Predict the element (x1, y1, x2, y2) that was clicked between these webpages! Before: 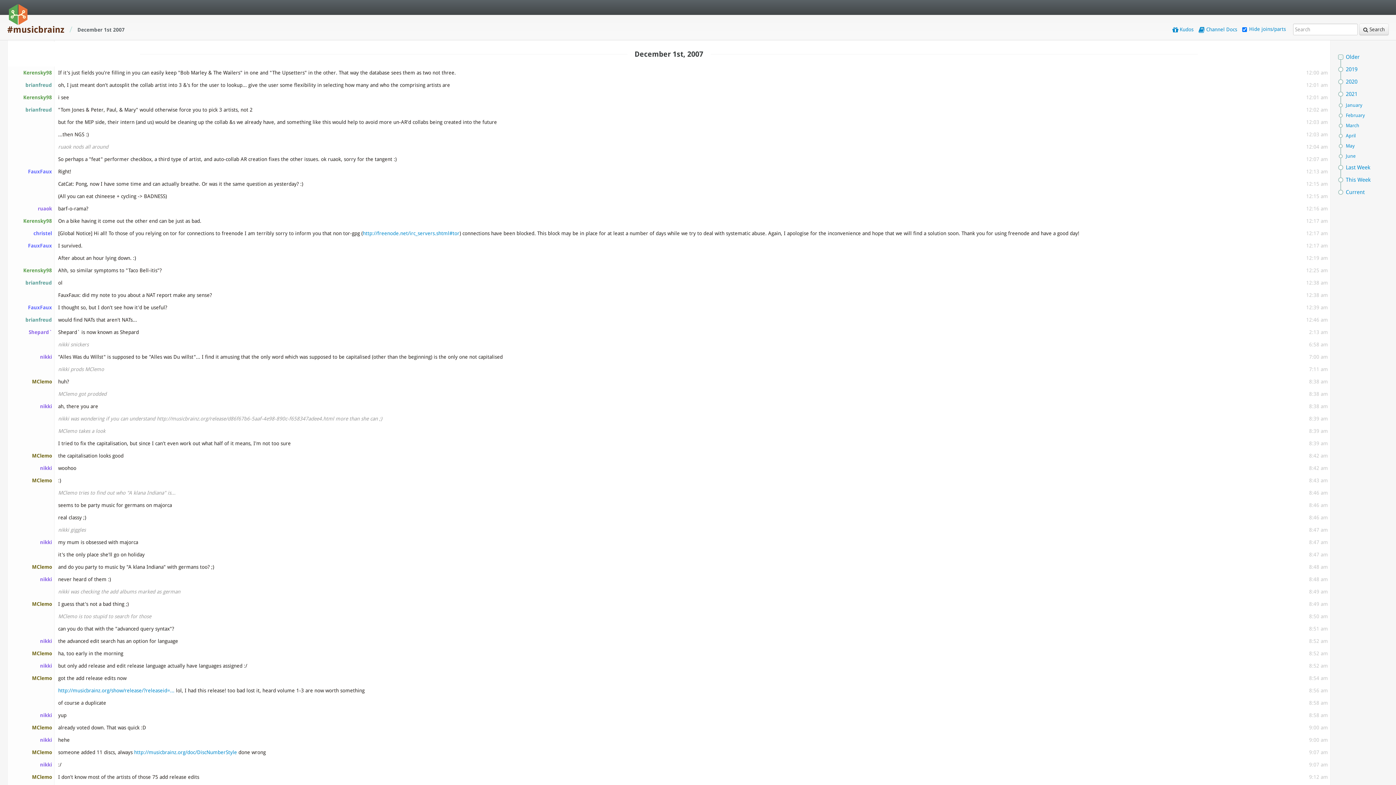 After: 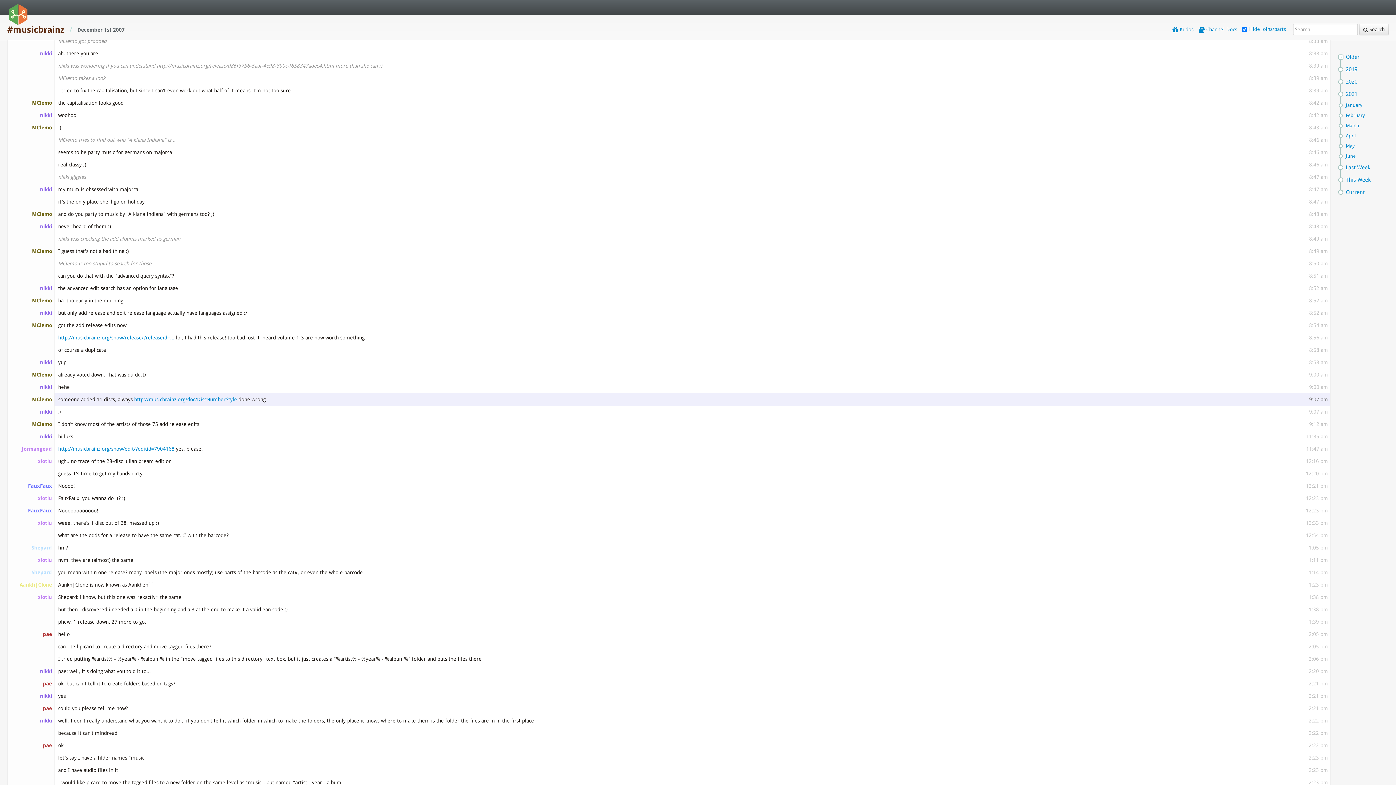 Action: label: 9:07 am bbox: (1307, 746, 1330, 758)